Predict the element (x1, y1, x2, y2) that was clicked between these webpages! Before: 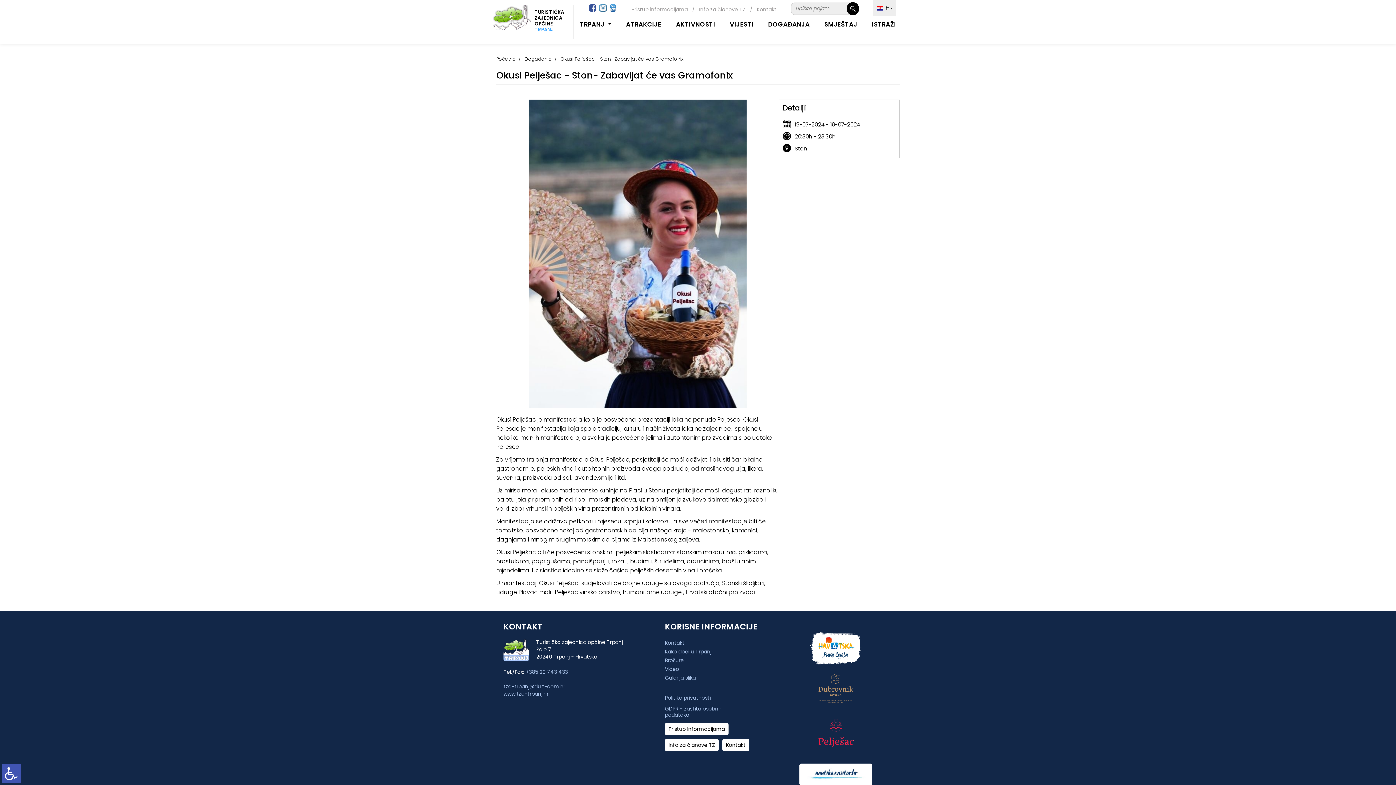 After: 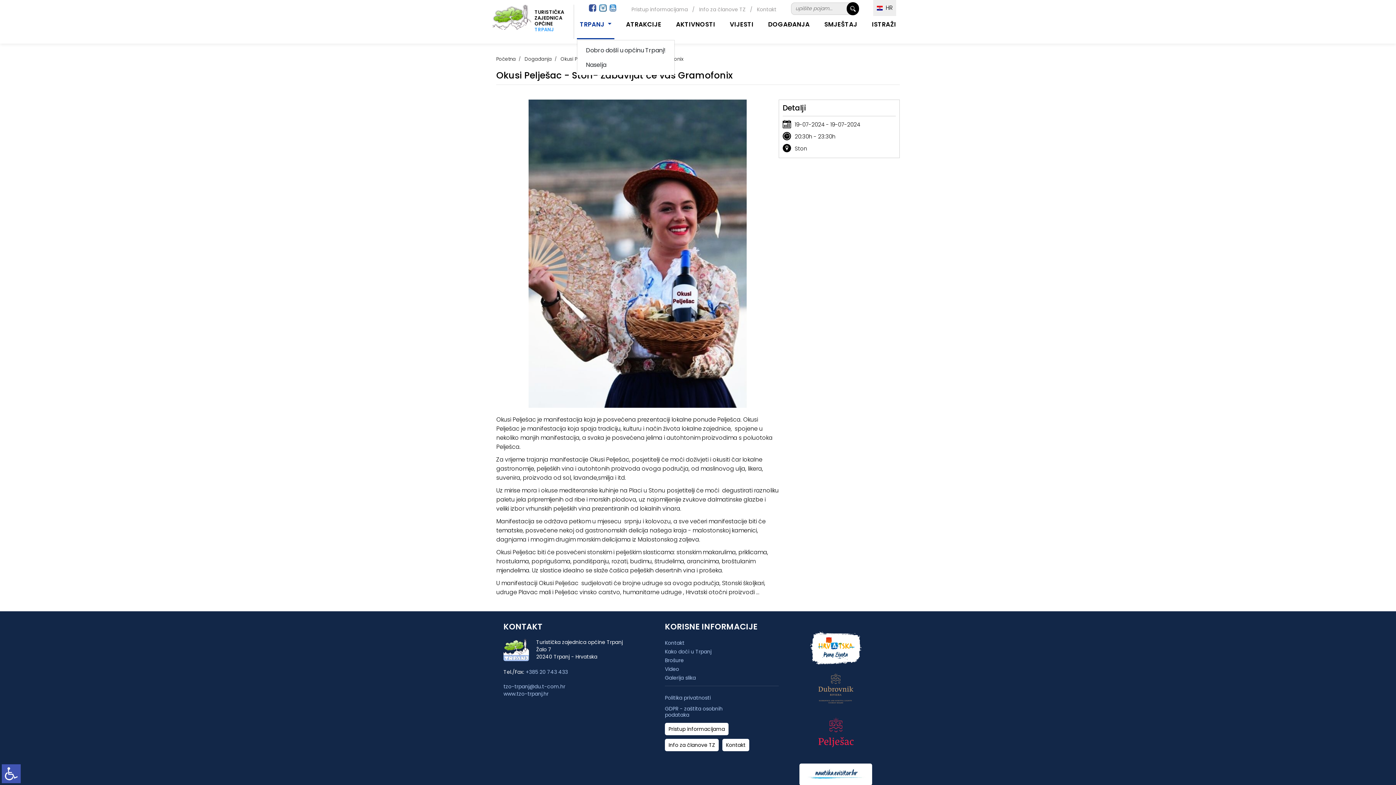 Action: bbox: (577, 16, 614, 31) label: TRPANJ 